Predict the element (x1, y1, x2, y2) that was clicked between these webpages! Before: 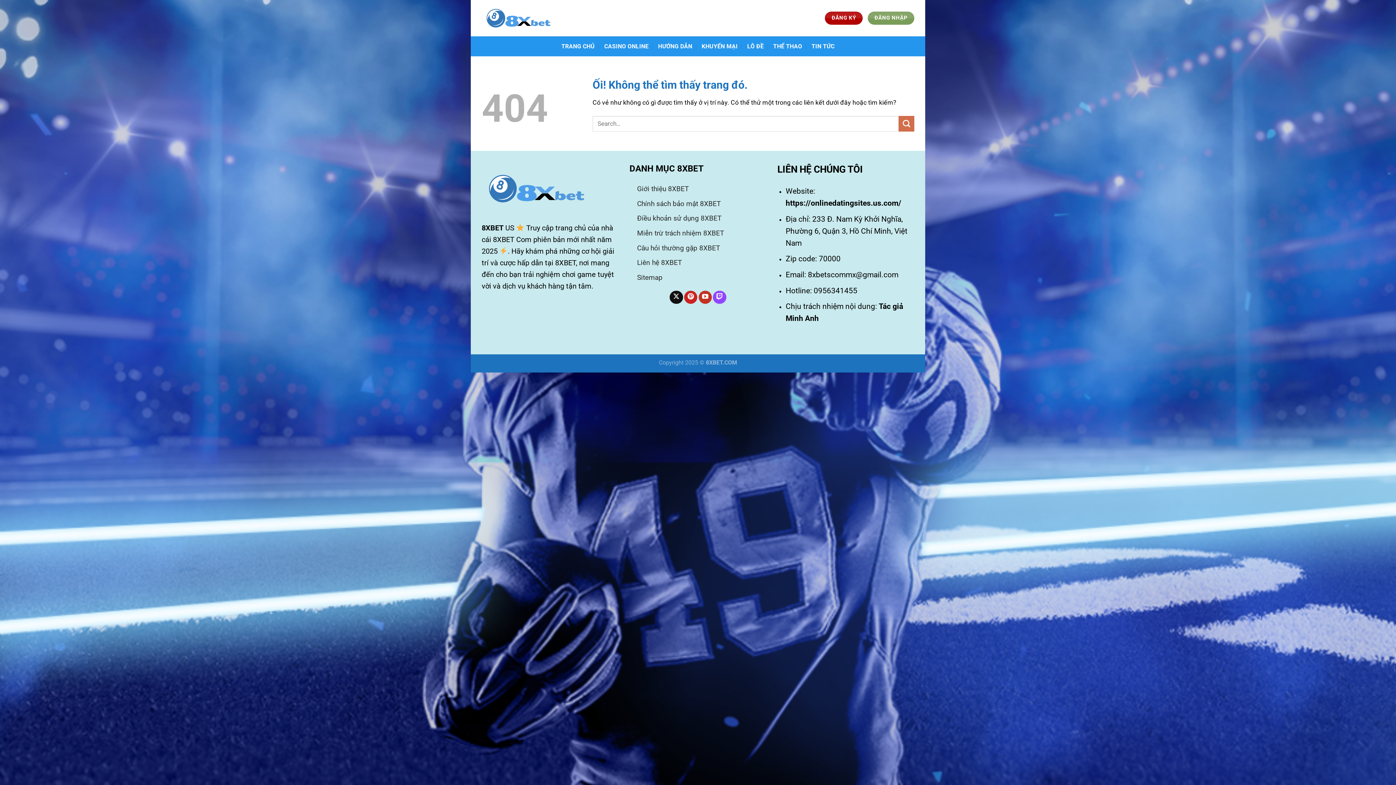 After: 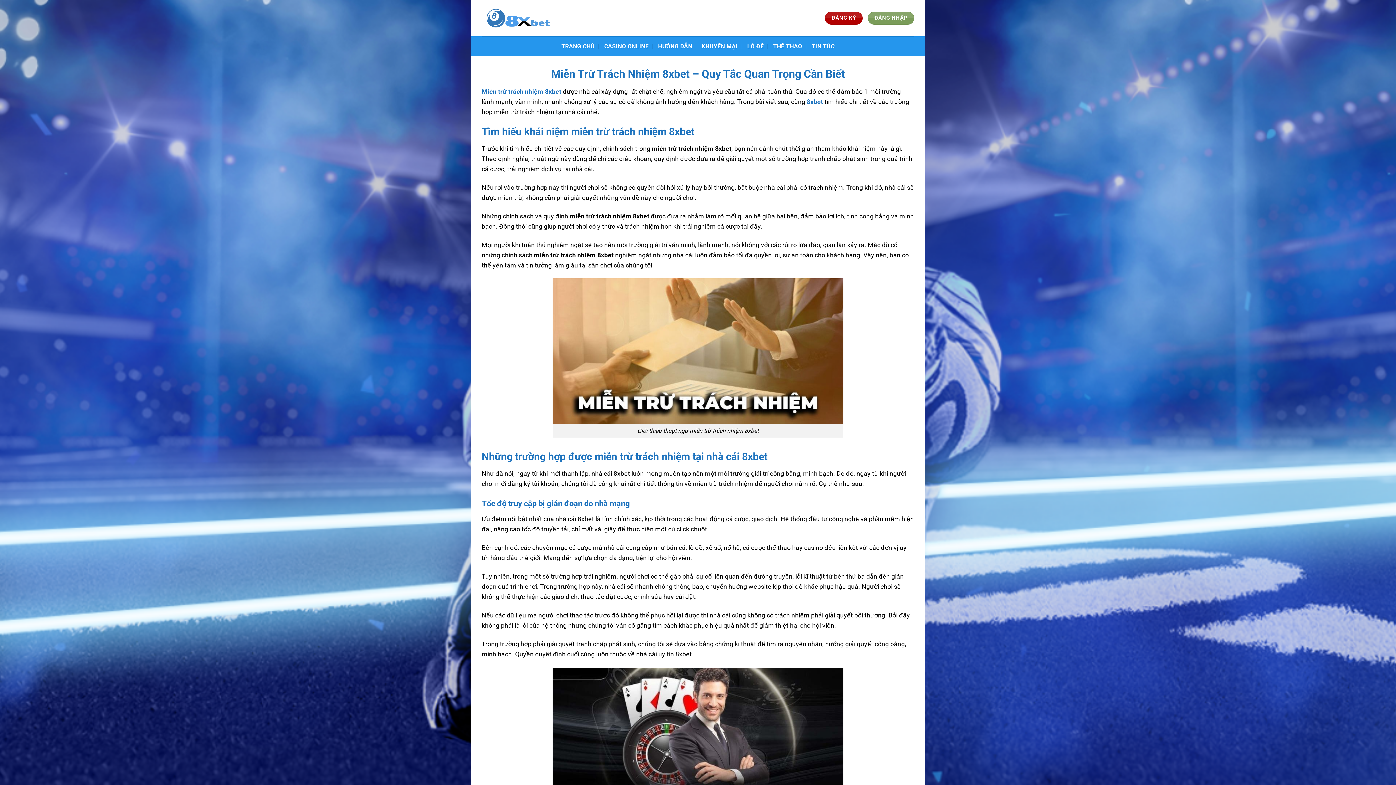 Action: bbox: (637, 229, 724, 237) label: Miễn trừ trách nhiệm 8XBET